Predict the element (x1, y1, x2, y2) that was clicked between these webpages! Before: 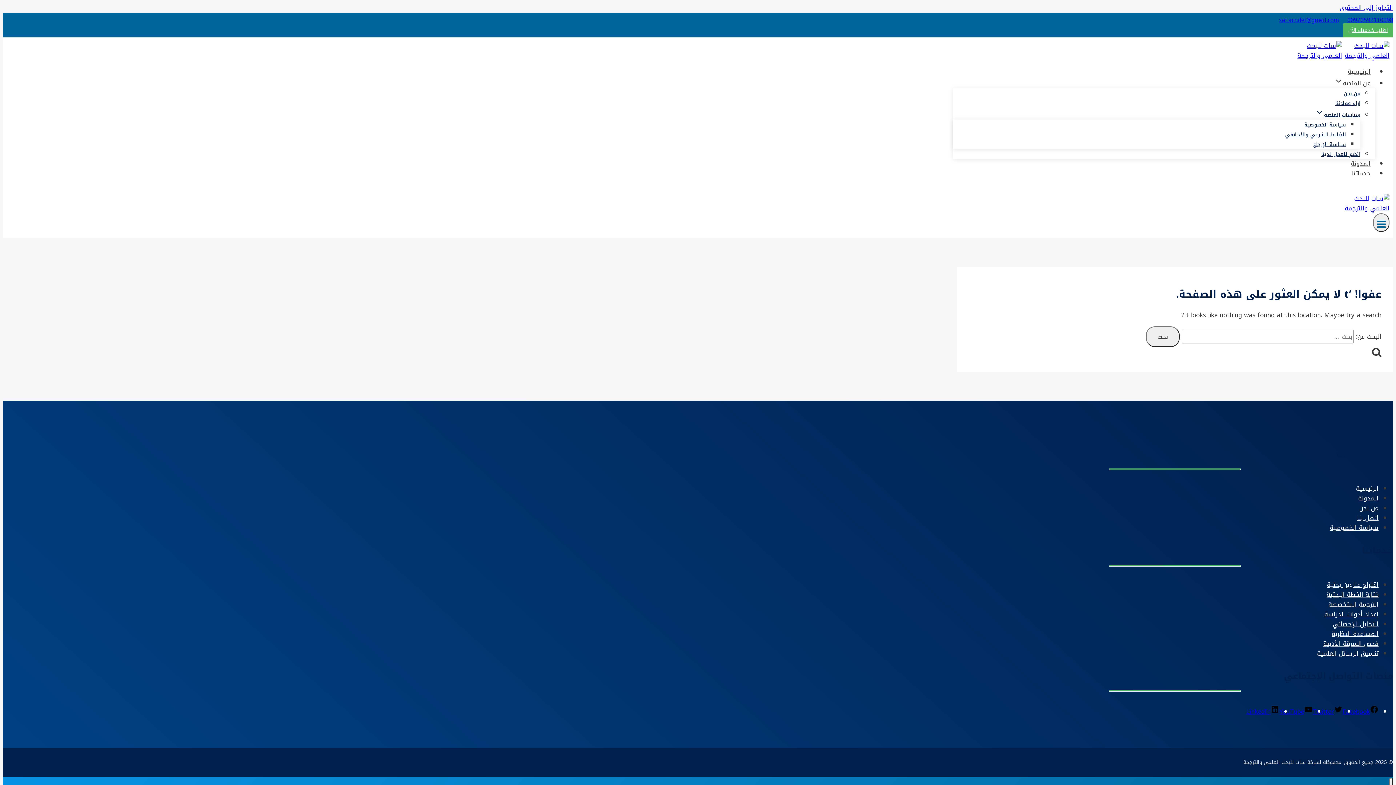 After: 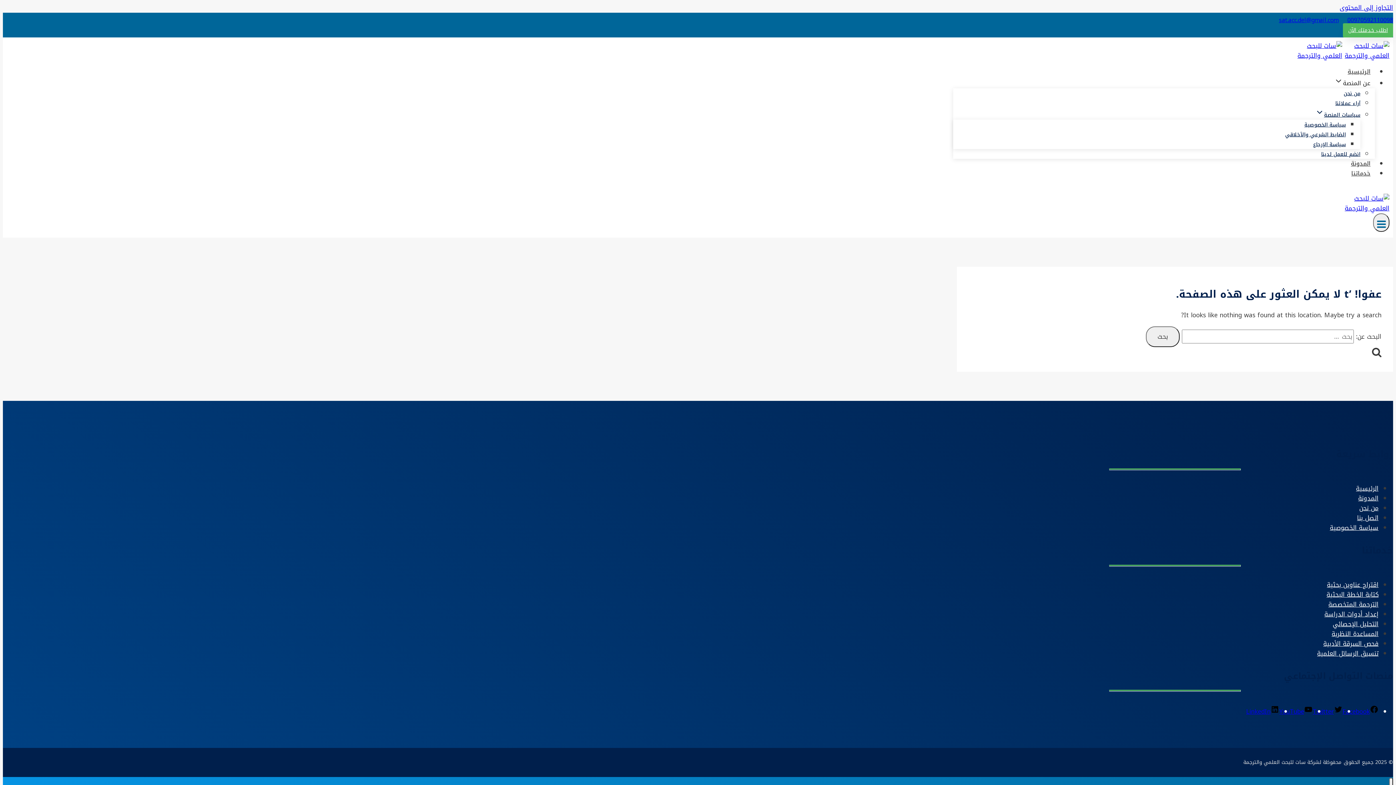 Action: bbox: (1343, 23, 1393, 37) label: اطلب خدمتك الآن